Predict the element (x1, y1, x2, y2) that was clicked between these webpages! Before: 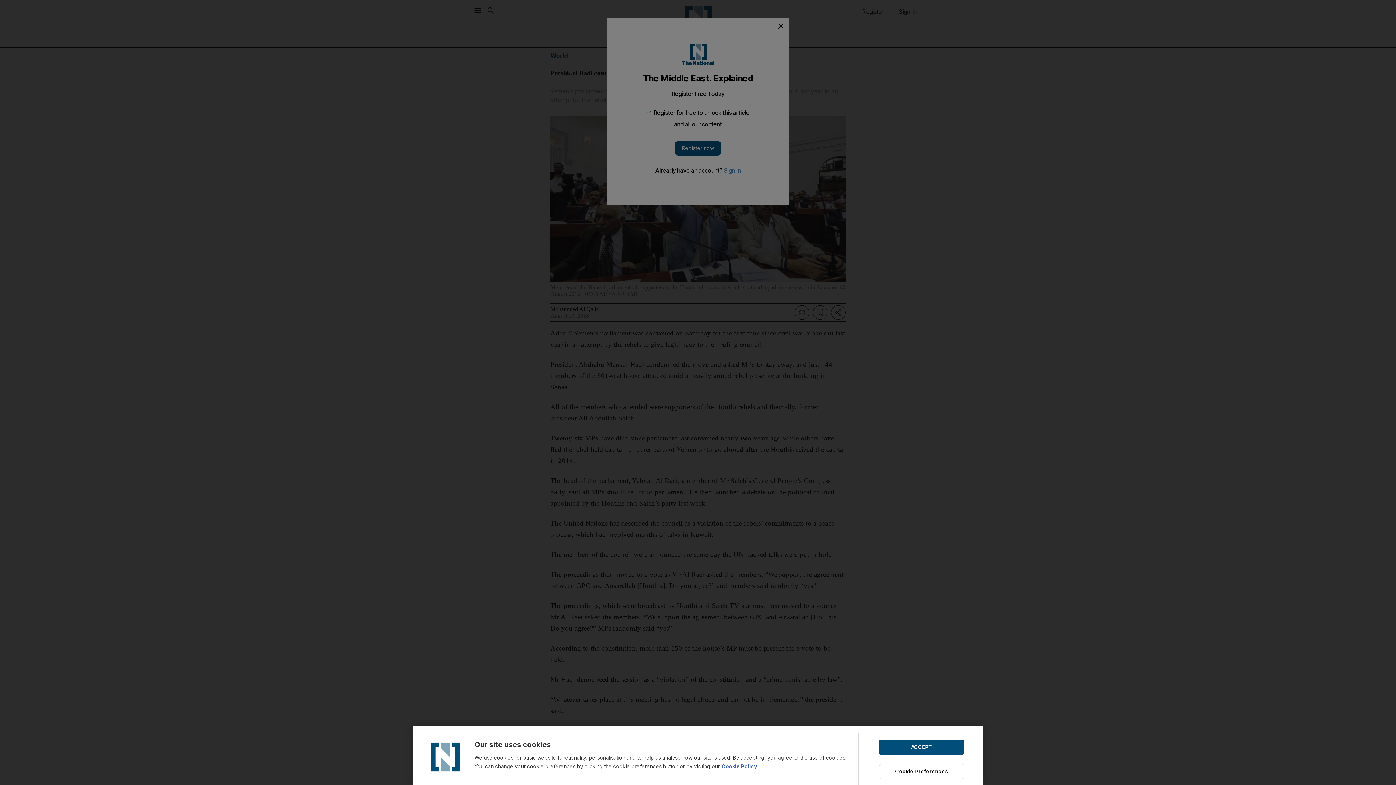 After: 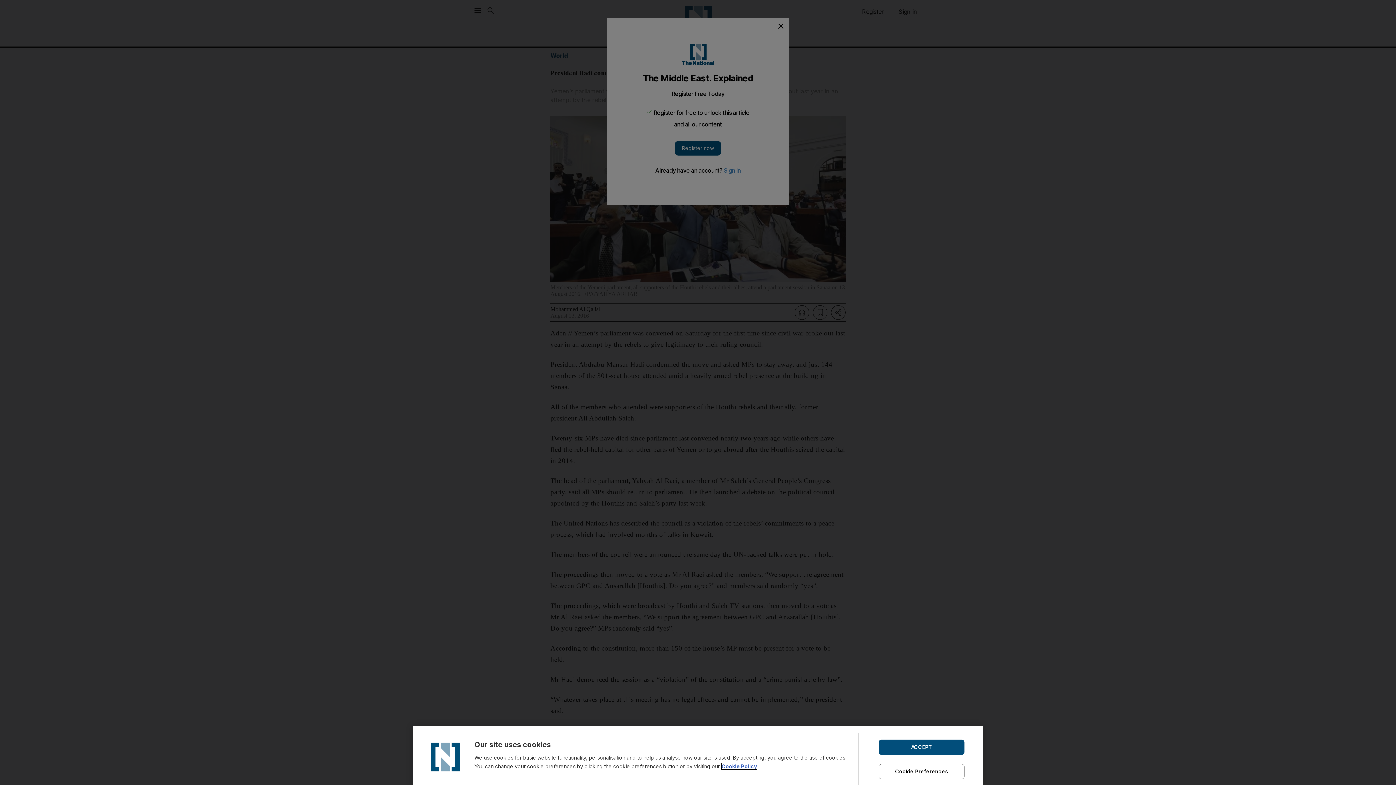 Action: label: Cookie Policy bbox: (721, 763, 757, 769)